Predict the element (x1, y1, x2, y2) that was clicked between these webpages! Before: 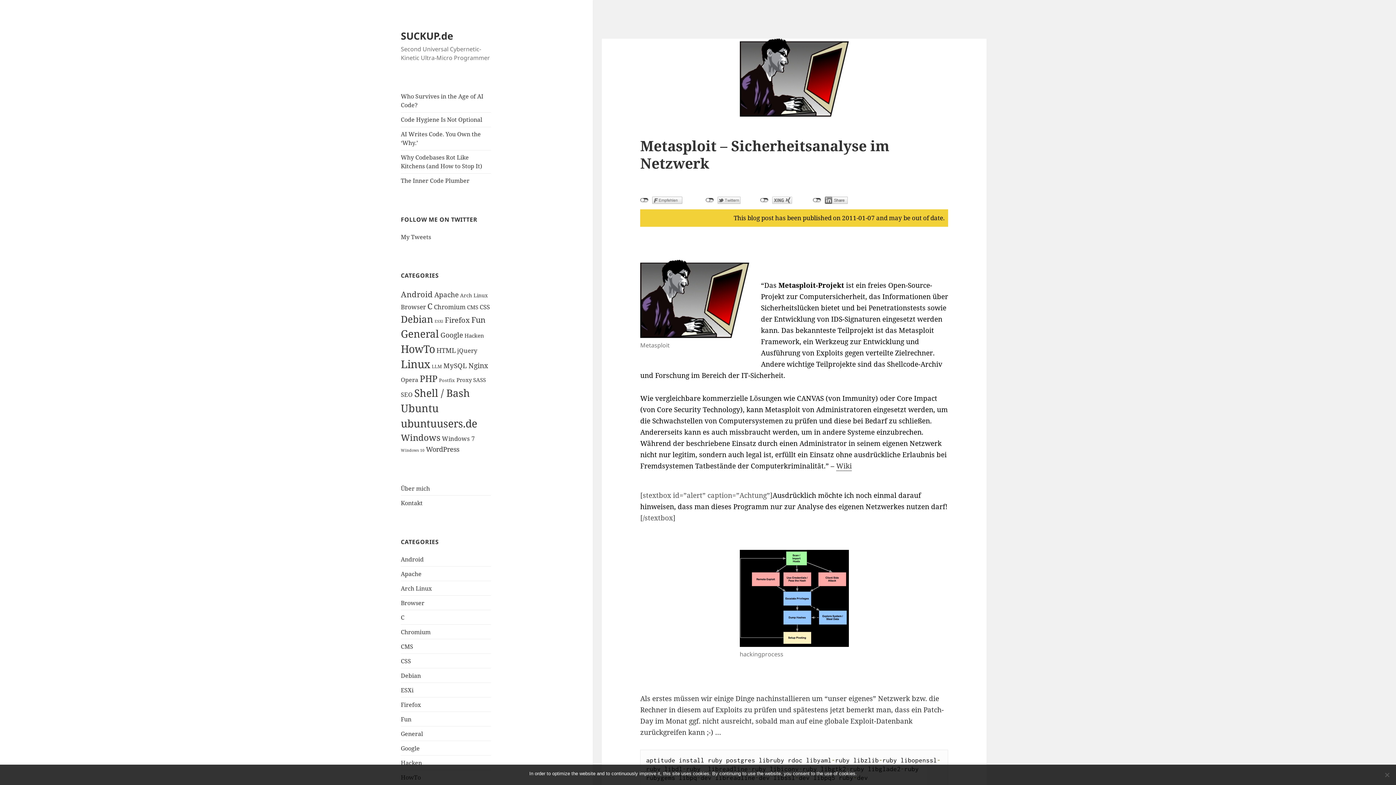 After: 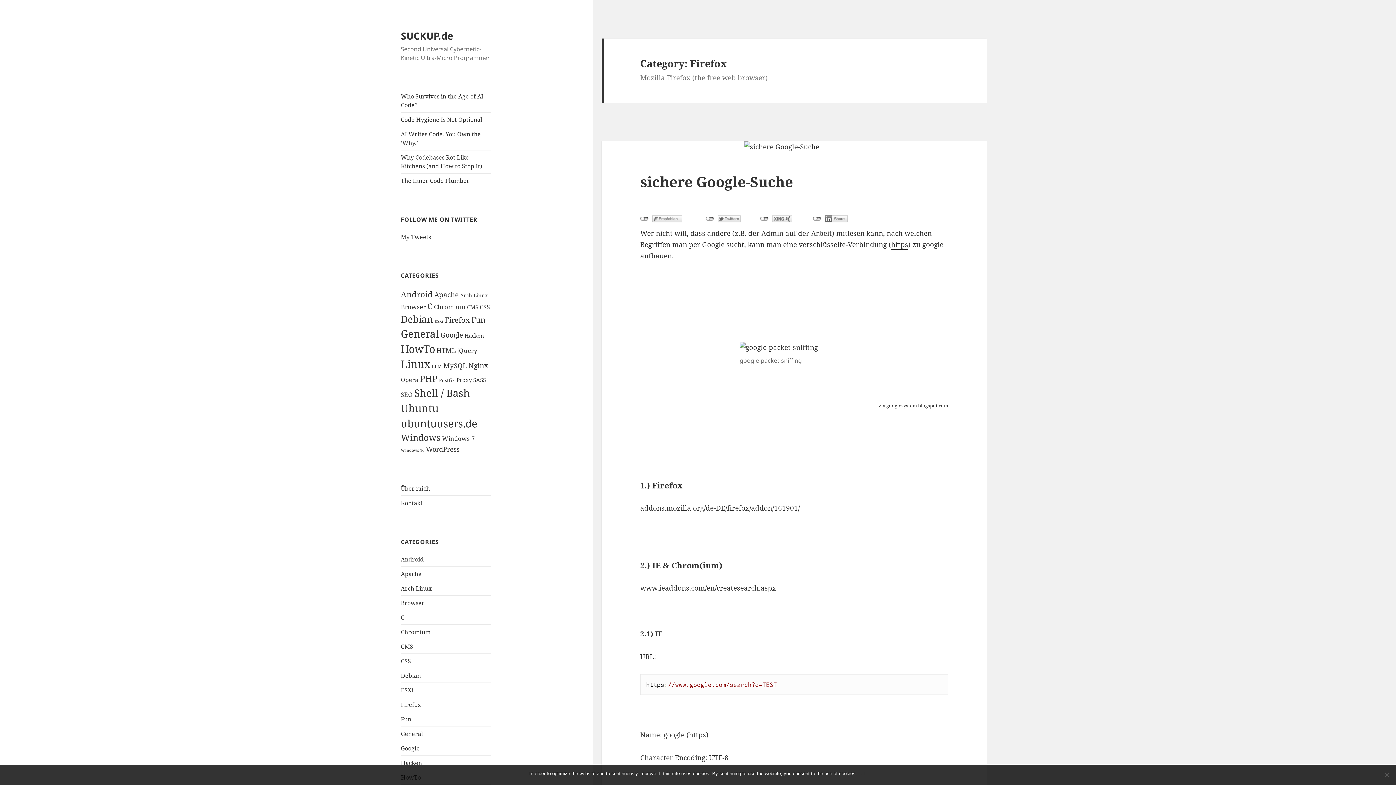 Action: label: Firefox bbox: (400, 700, 420, 708)